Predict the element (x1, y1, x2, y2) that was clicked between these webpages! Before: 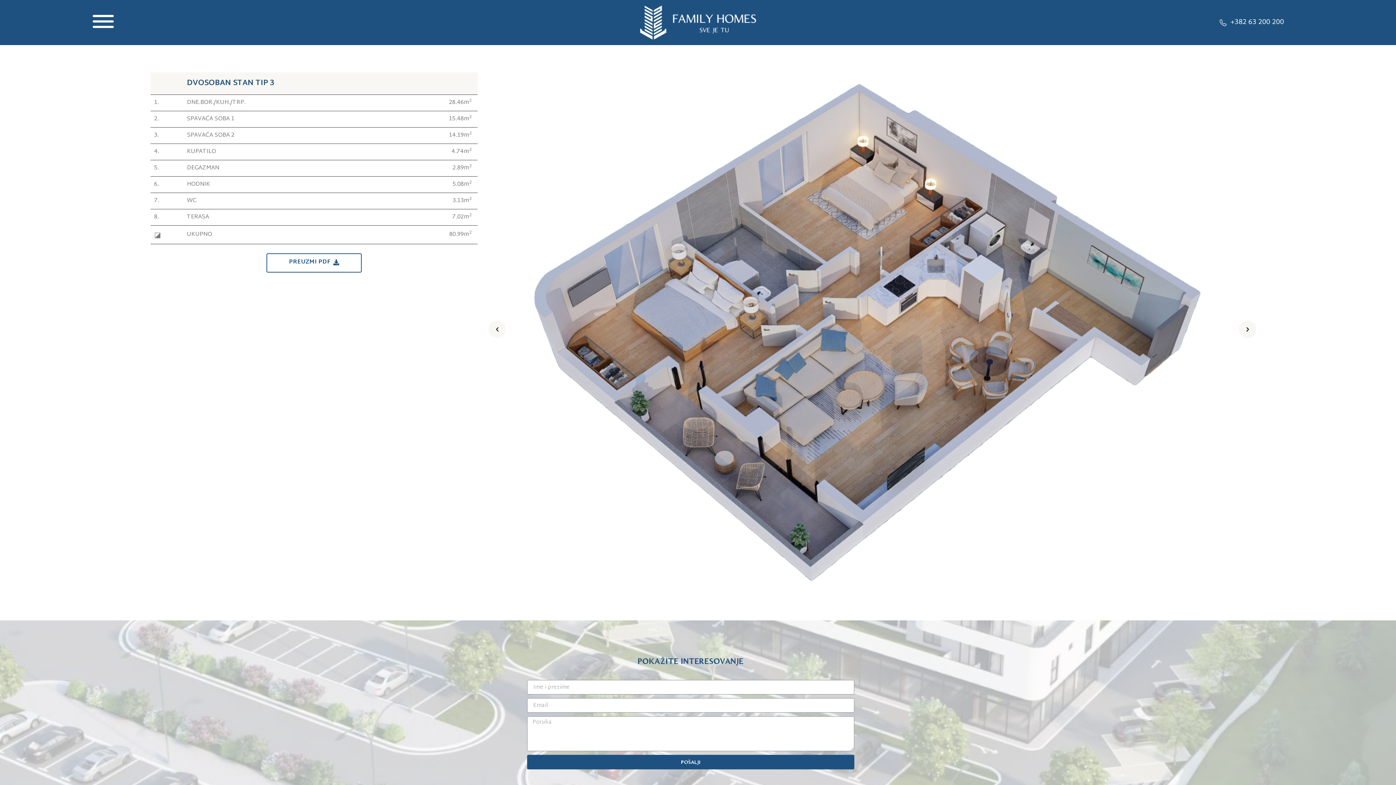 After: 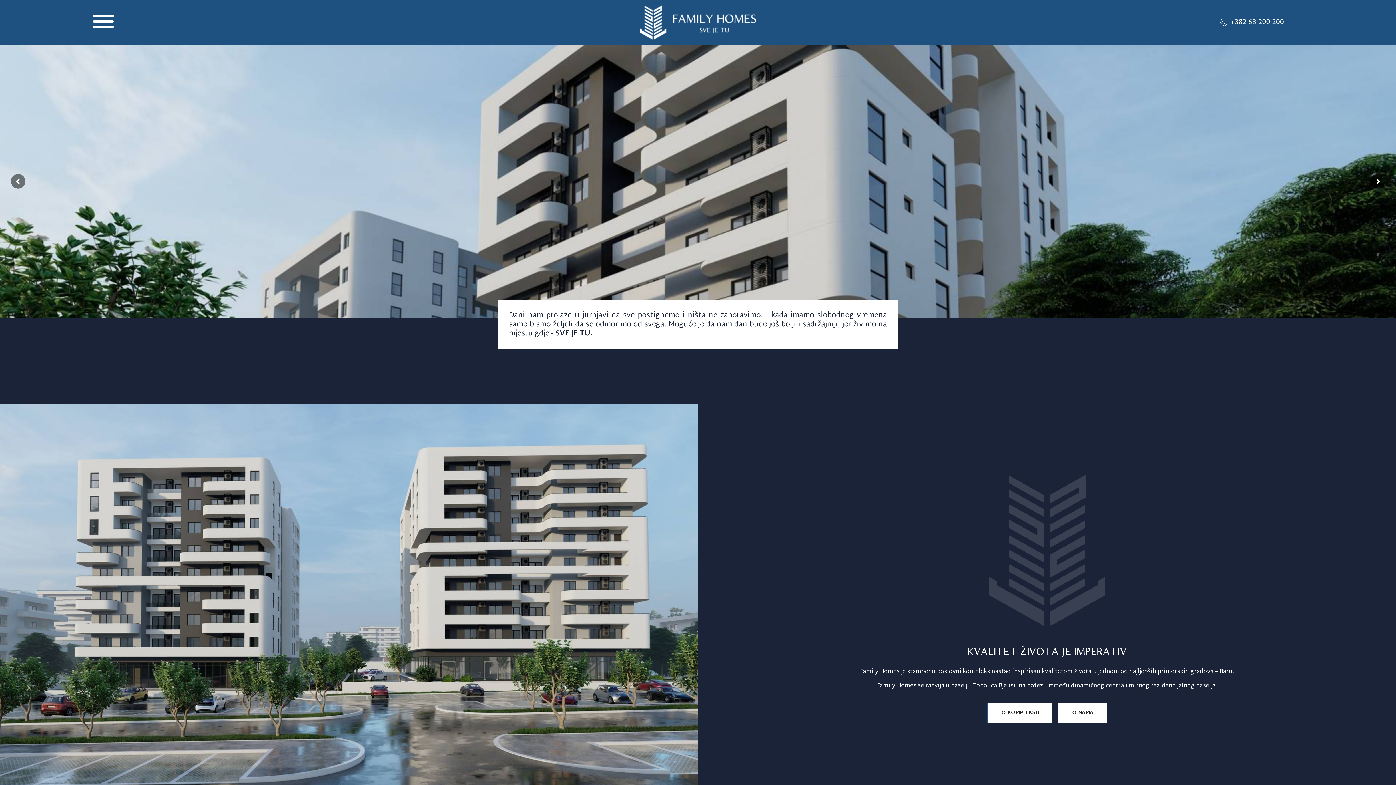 Action: bbox: (640, 5, 756, 39)